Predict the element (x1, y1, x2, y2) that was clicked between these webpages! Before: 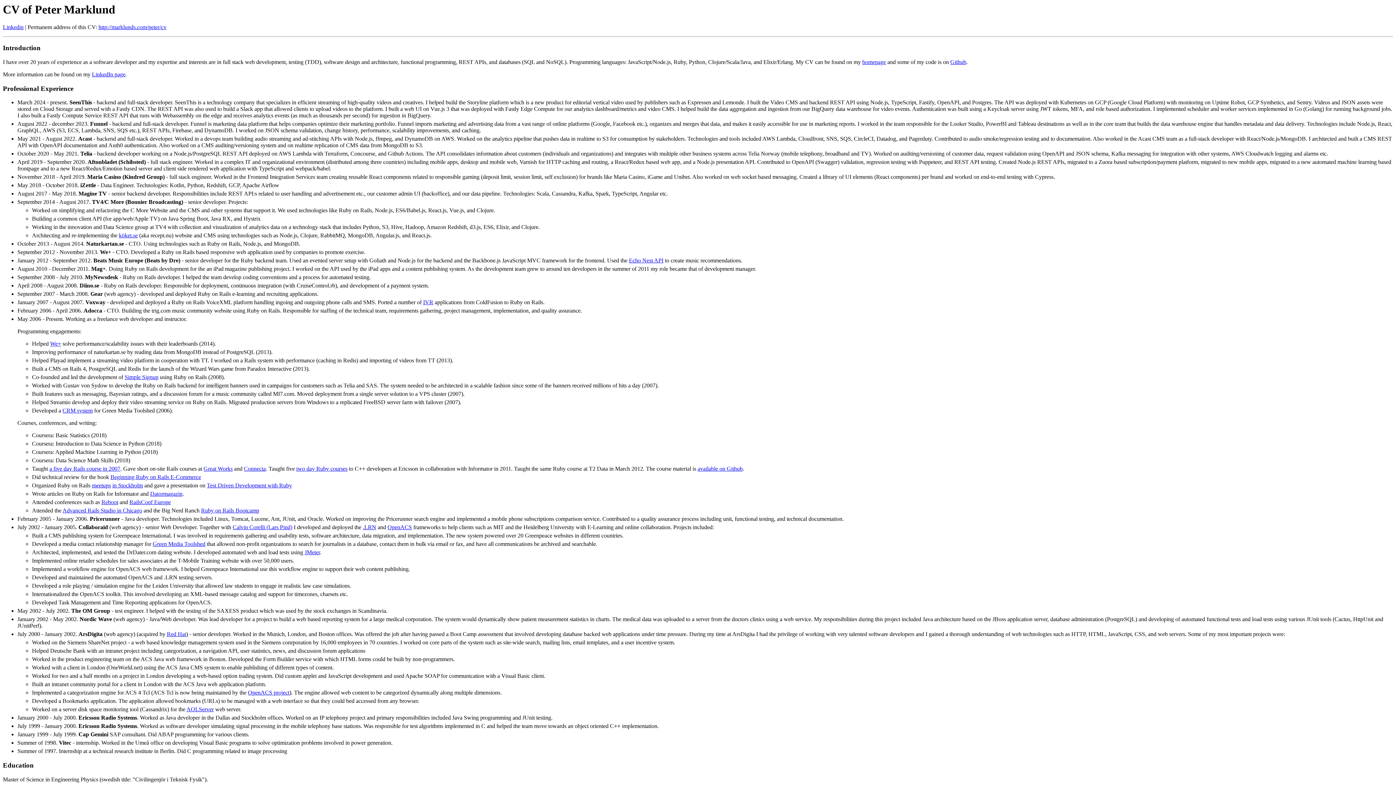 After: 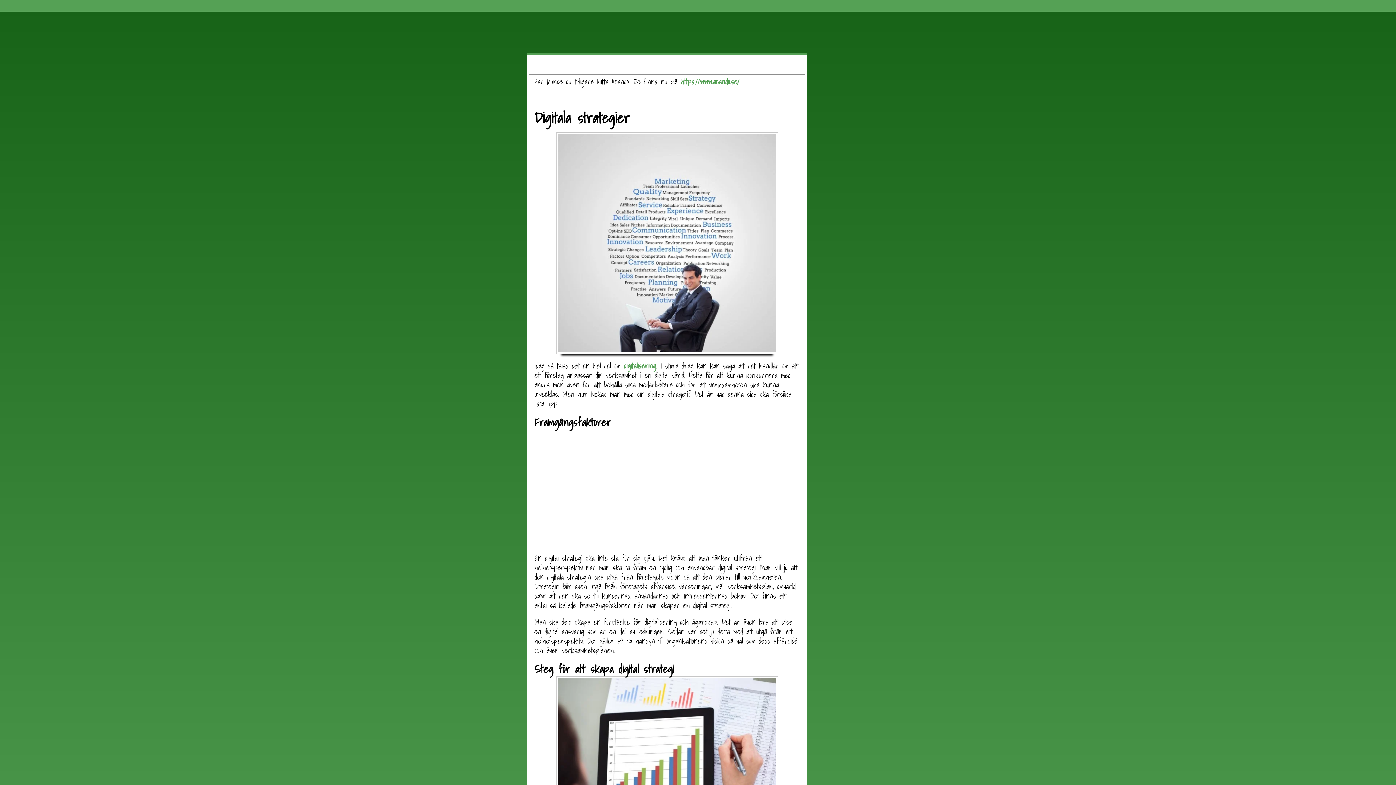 Action: bbox: (244, 465, 265, 472) label: Connecta